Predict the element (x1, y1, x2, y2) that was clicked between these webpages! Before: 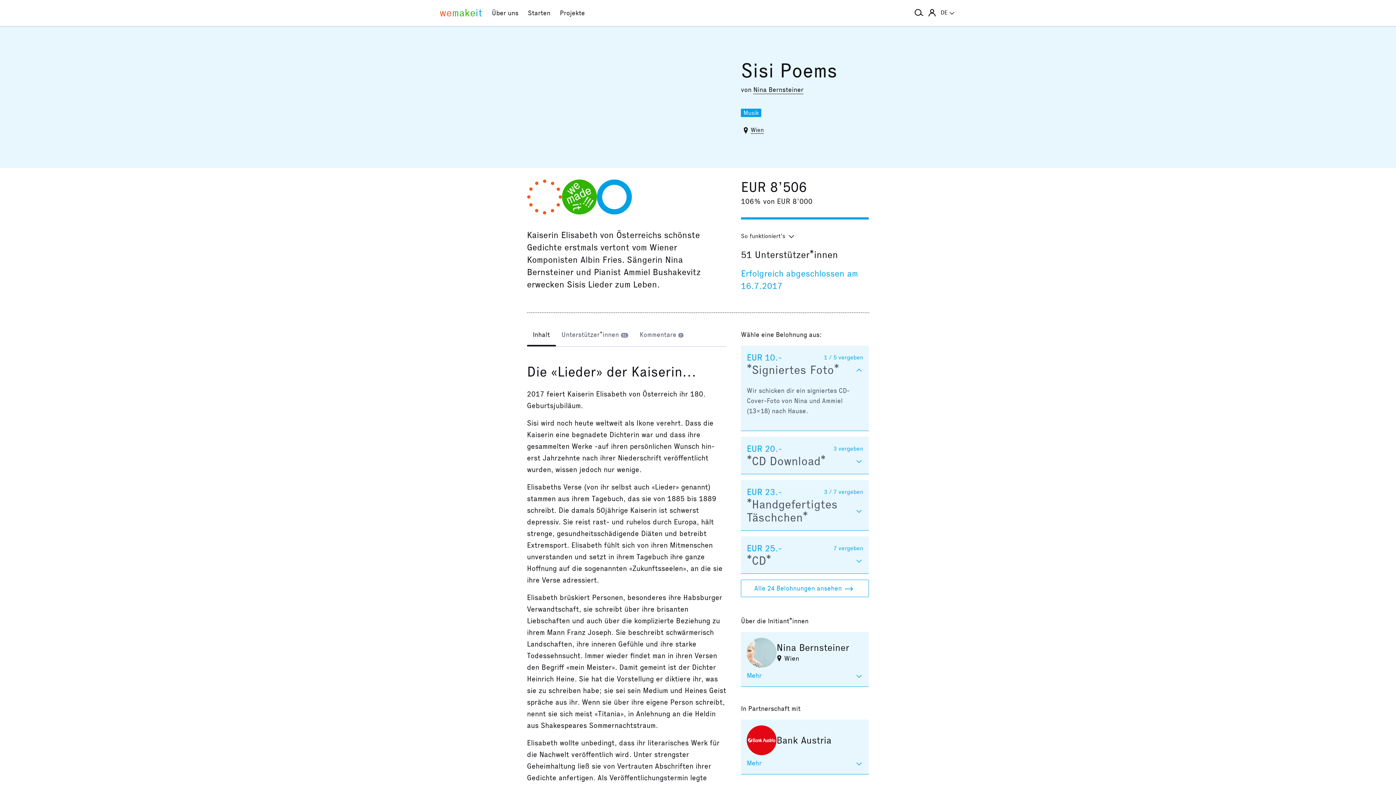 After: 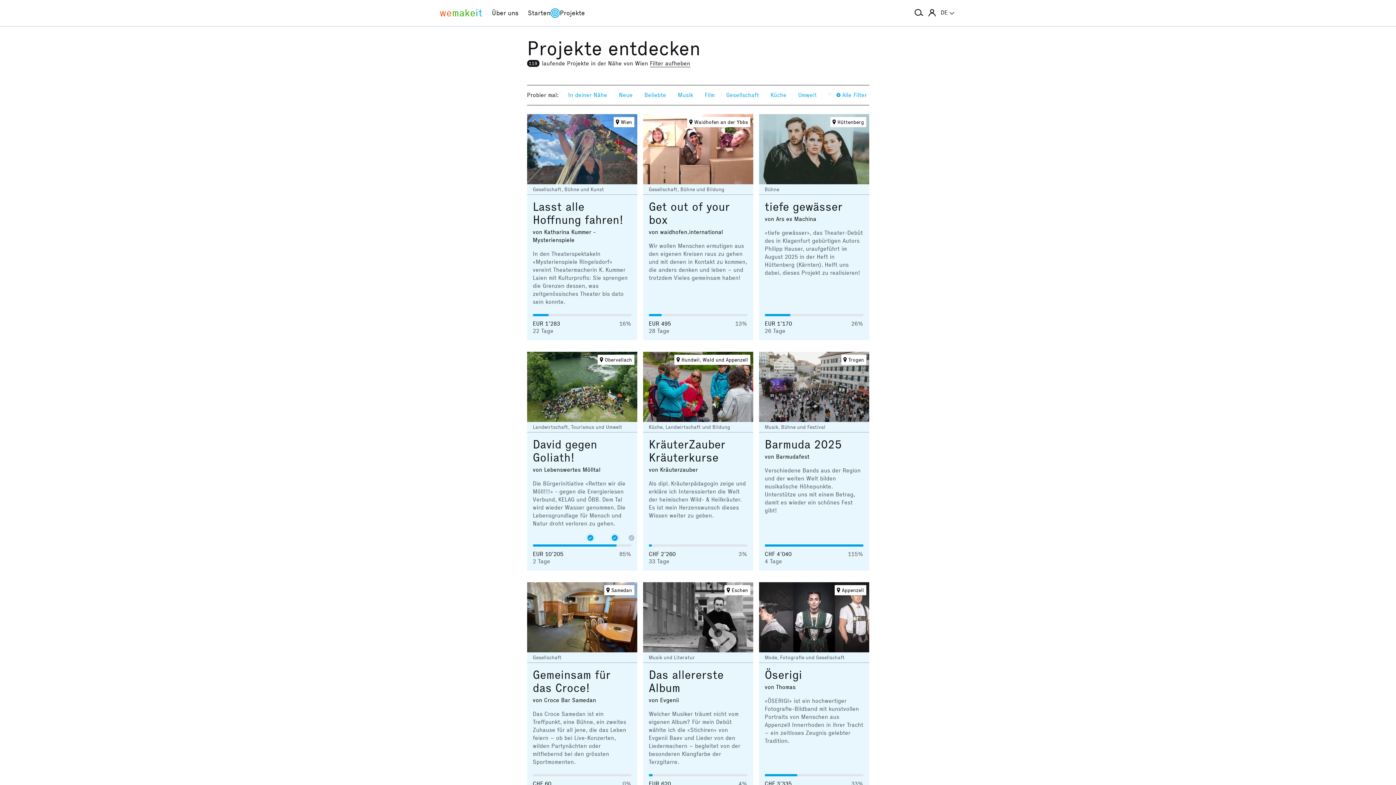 Action: bbox: (750, 126, 764, 133) label: Wien